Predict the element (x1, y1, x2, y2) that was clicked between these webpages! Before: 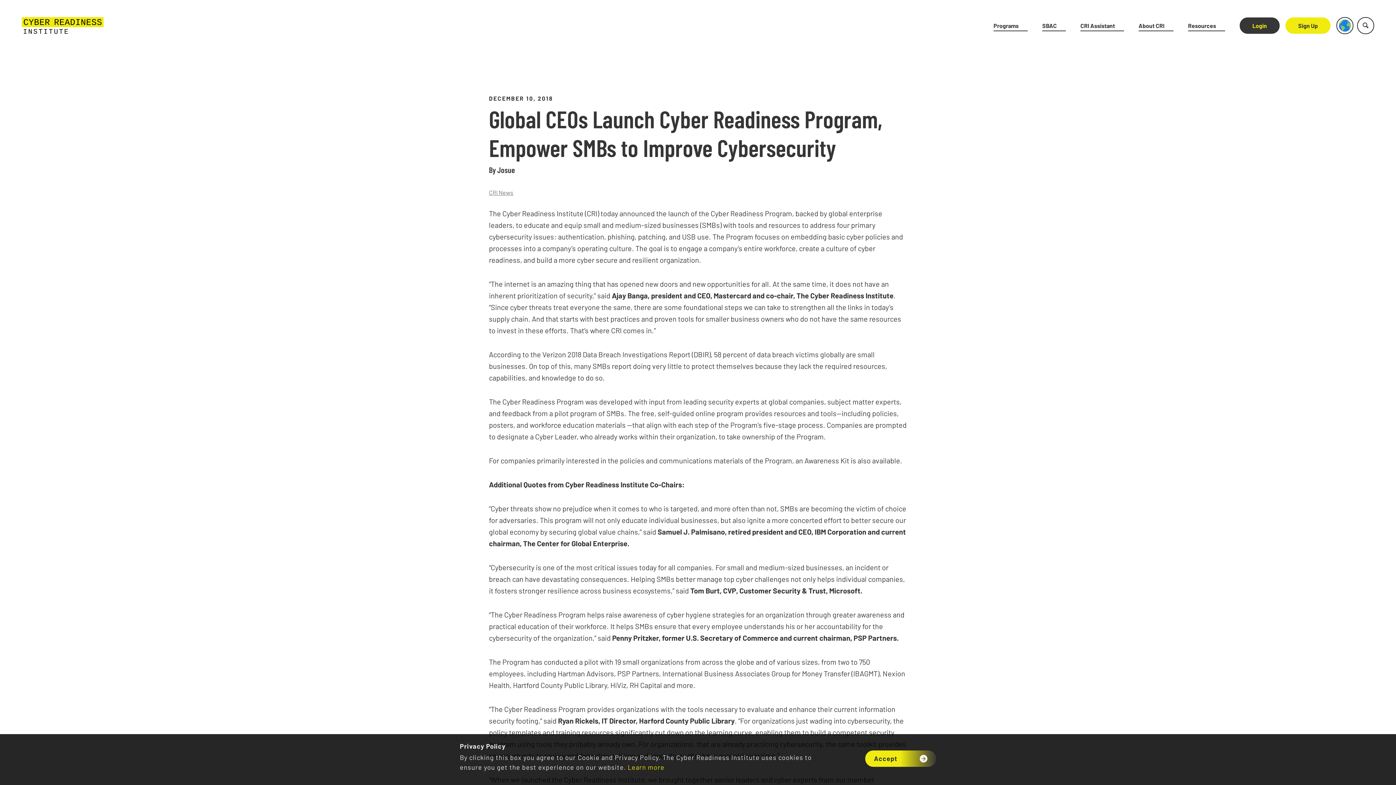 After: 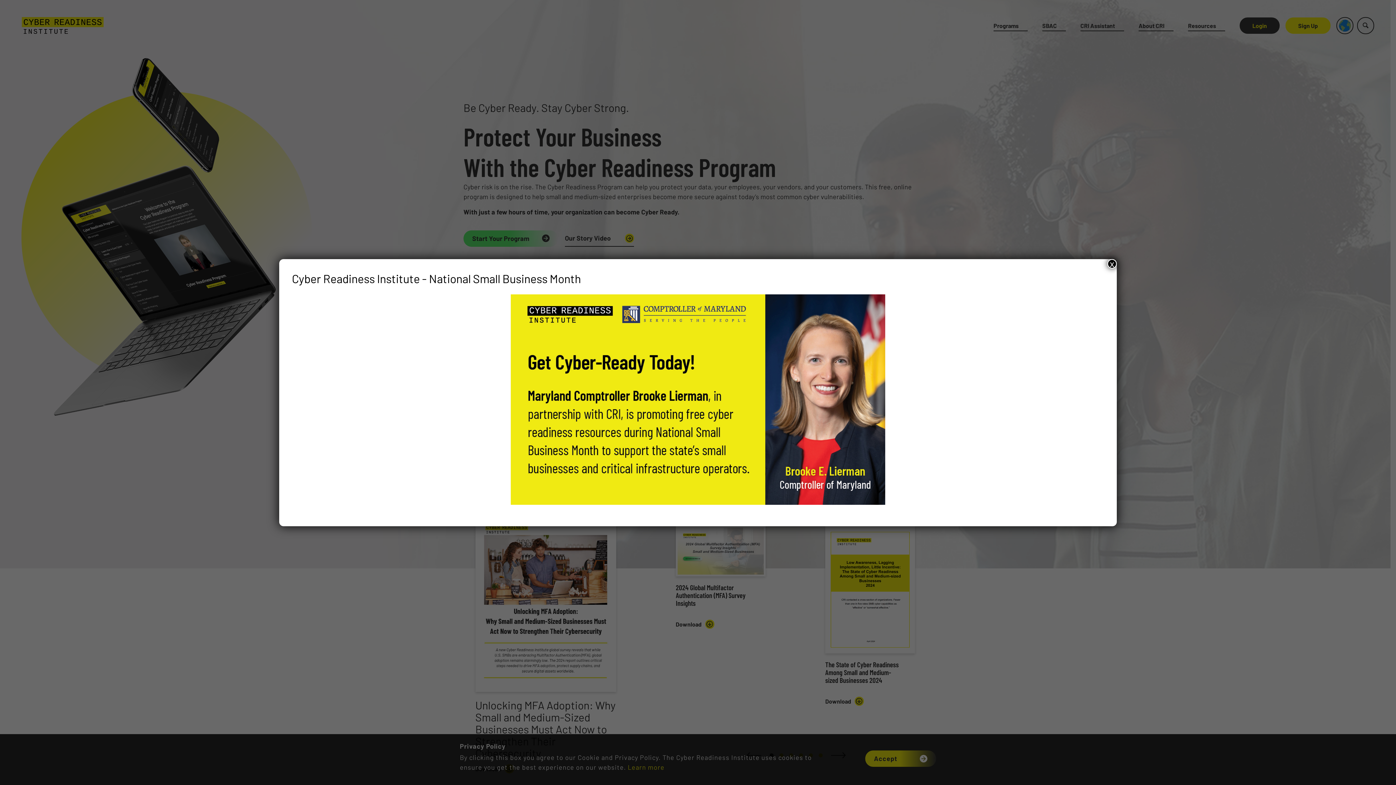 Action: bbox: (21, 17, 103, 33)